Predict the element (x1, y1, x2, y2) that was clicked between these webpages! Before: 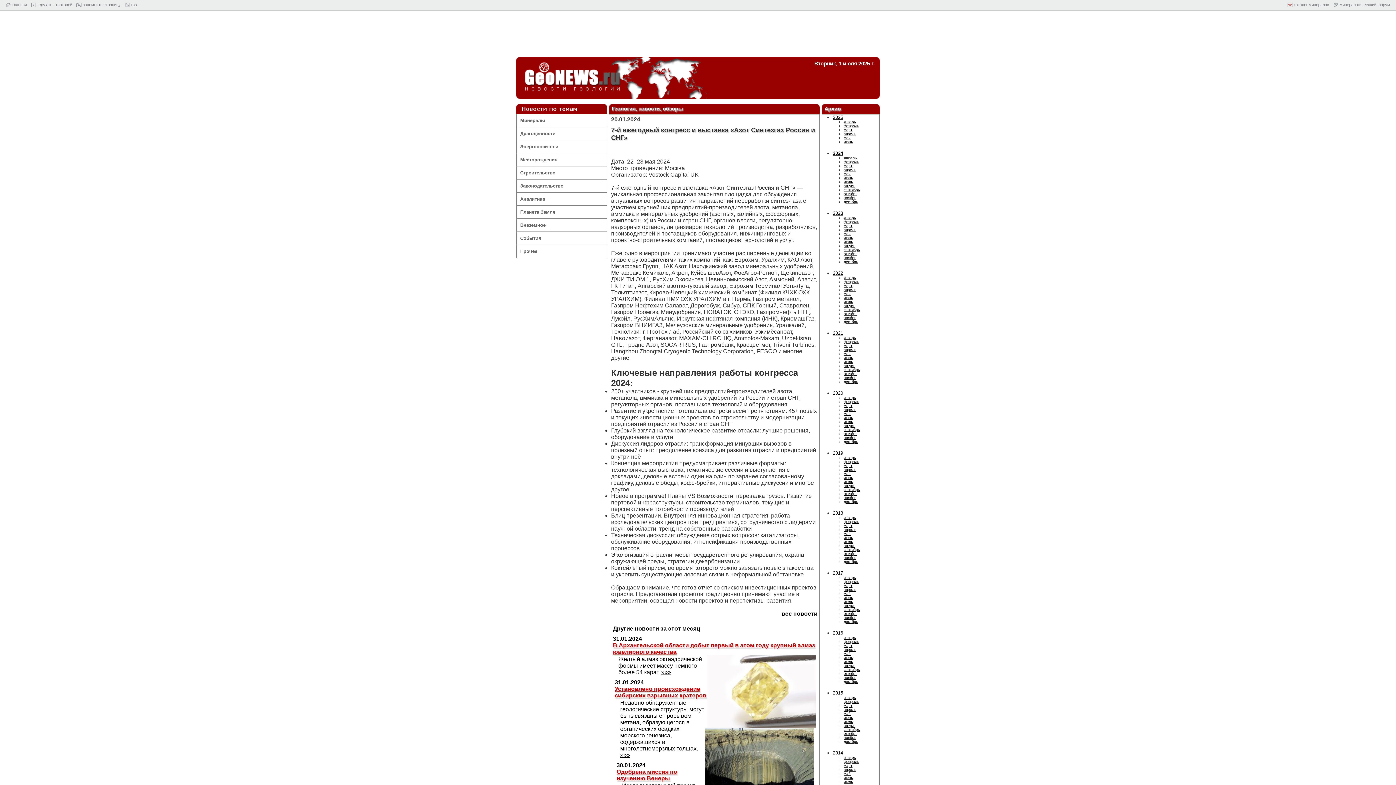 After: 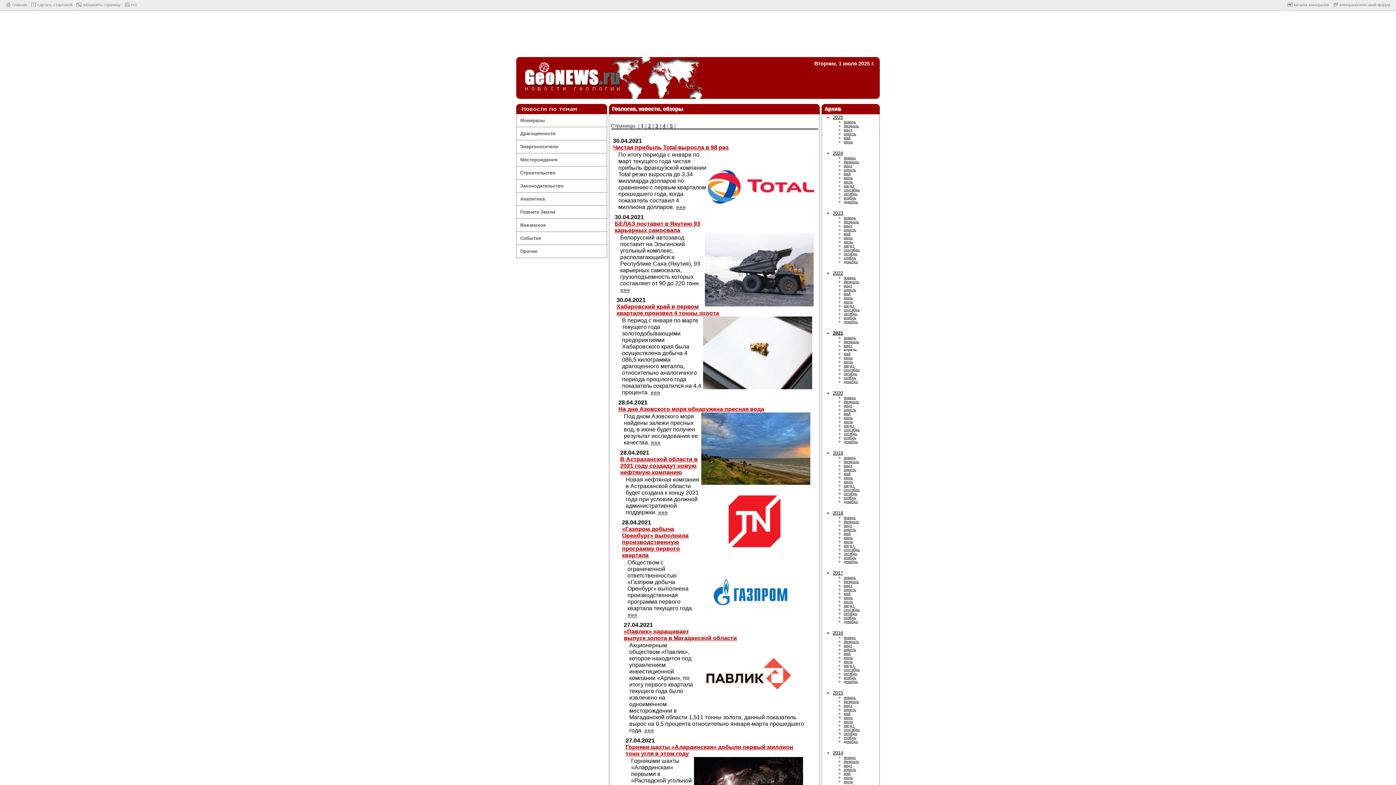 Action: bbox: (844, 348, 856, 352) label: апрель